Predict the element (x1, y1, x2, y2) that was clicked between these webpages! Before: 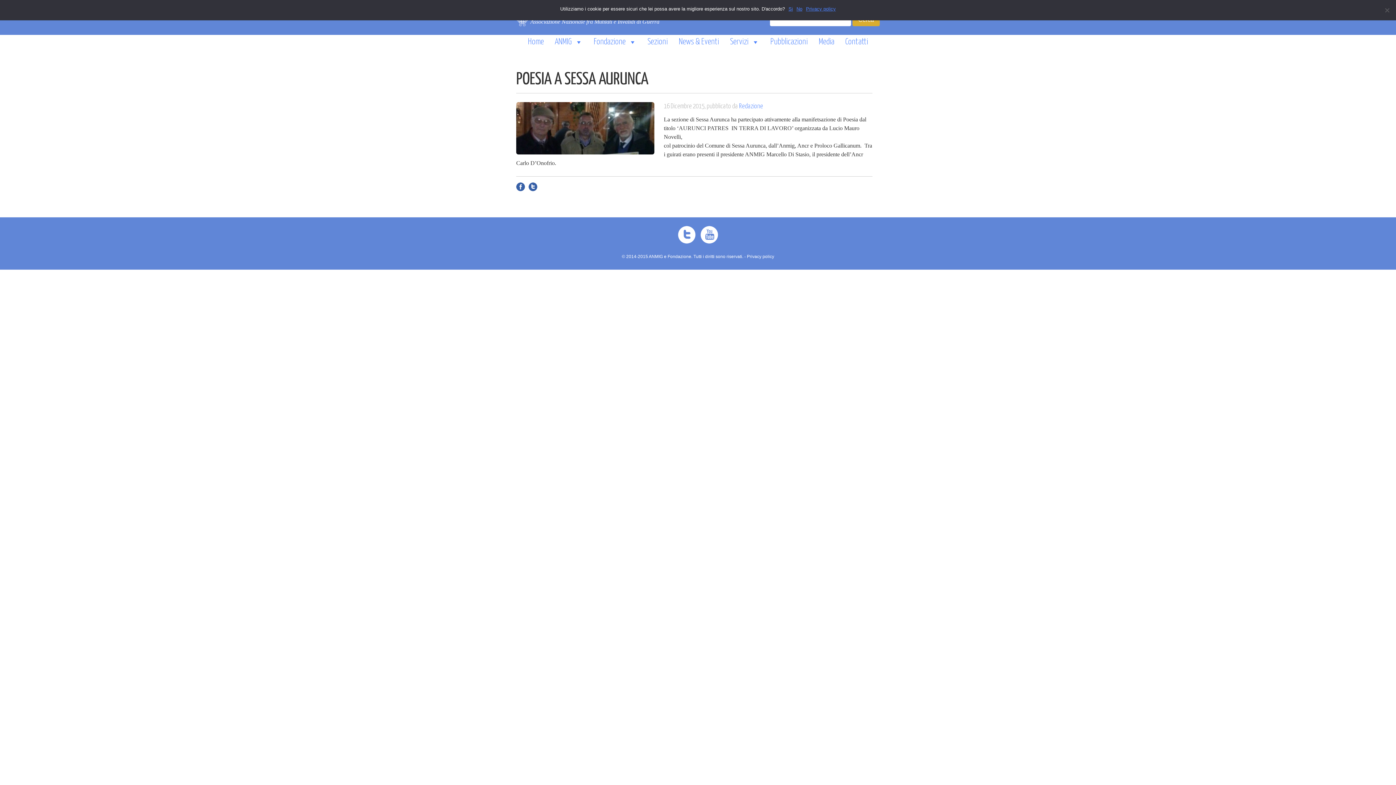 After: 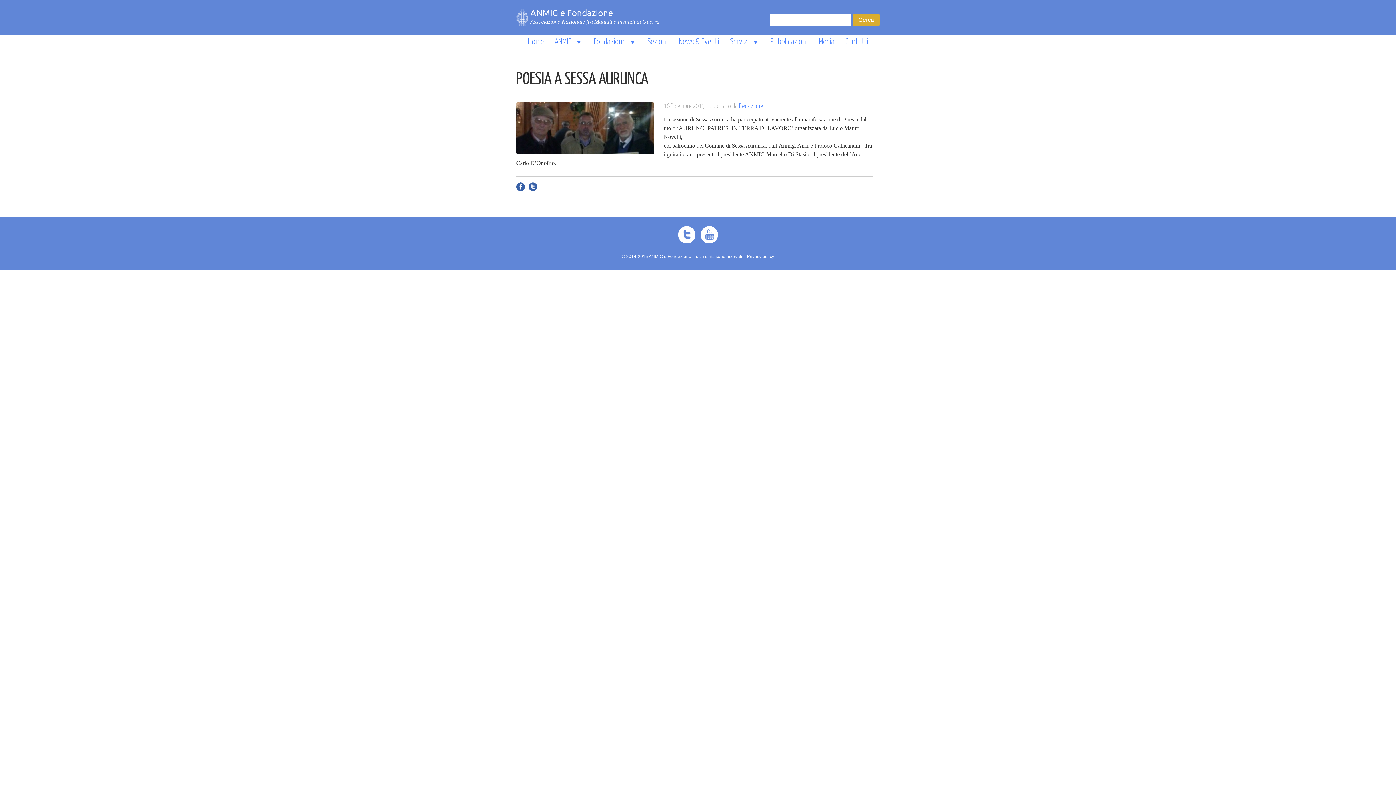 Action: bbox: (788, 5, 793, 12) label: Si